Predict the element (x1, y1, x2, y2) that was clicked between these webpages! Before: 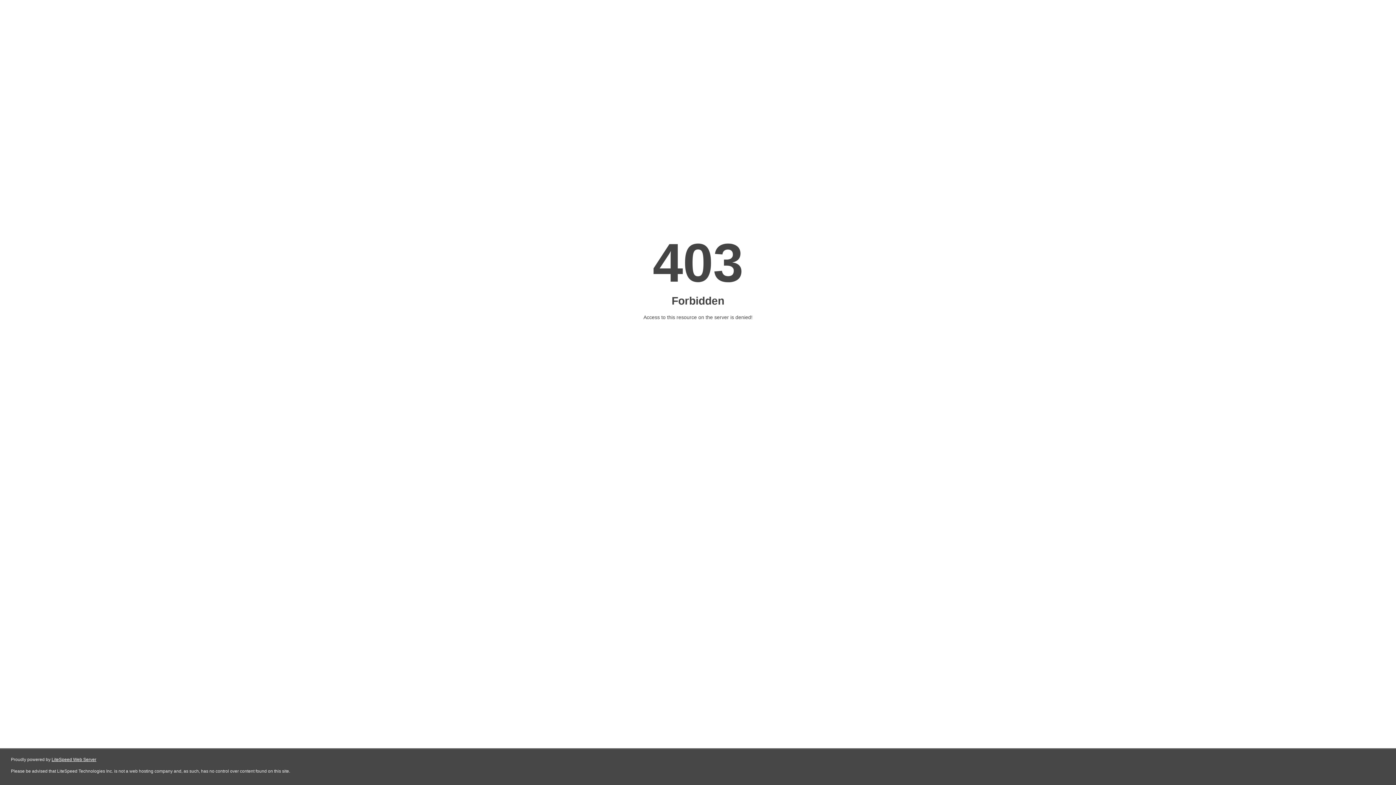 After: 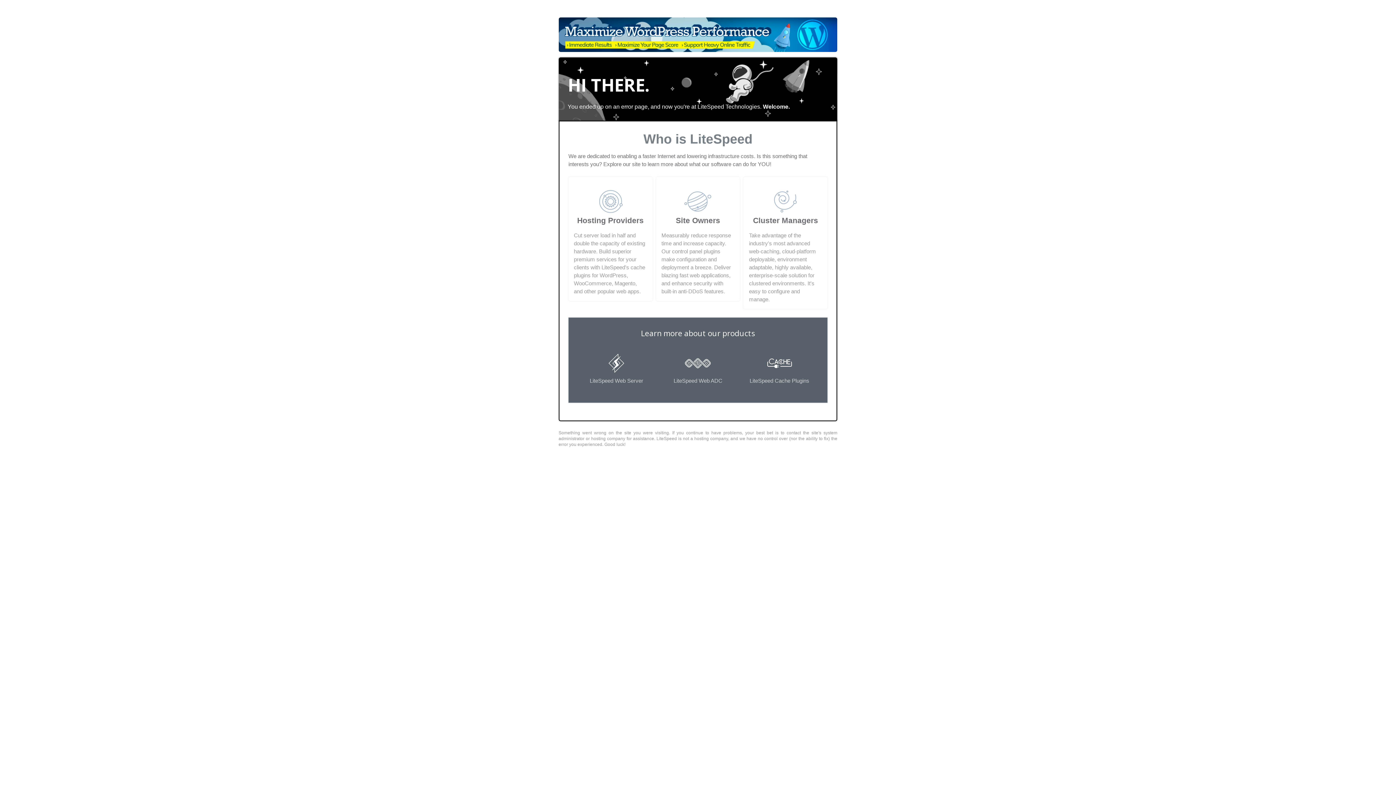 Action: bbox: (51, 757, 96, 762) label: LiteSpeed Web Server